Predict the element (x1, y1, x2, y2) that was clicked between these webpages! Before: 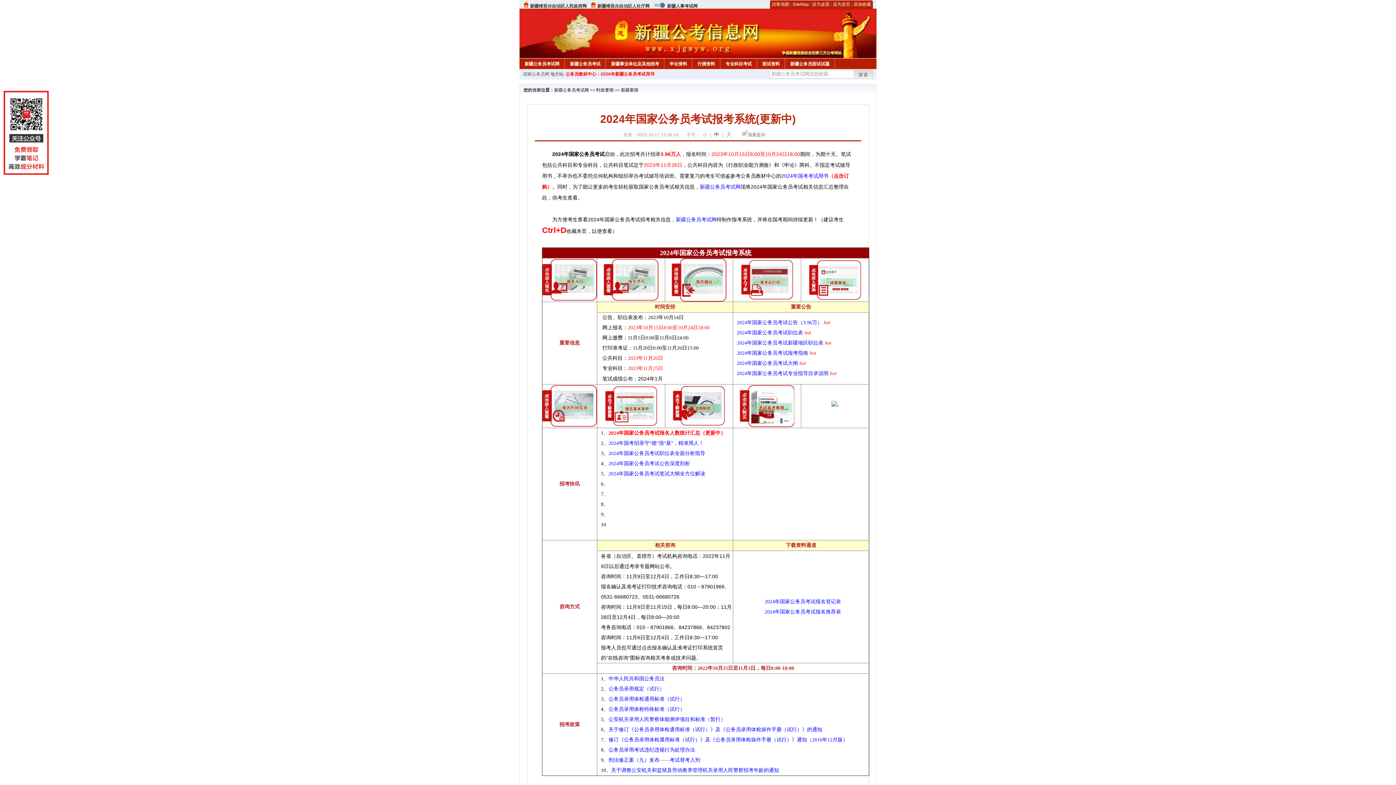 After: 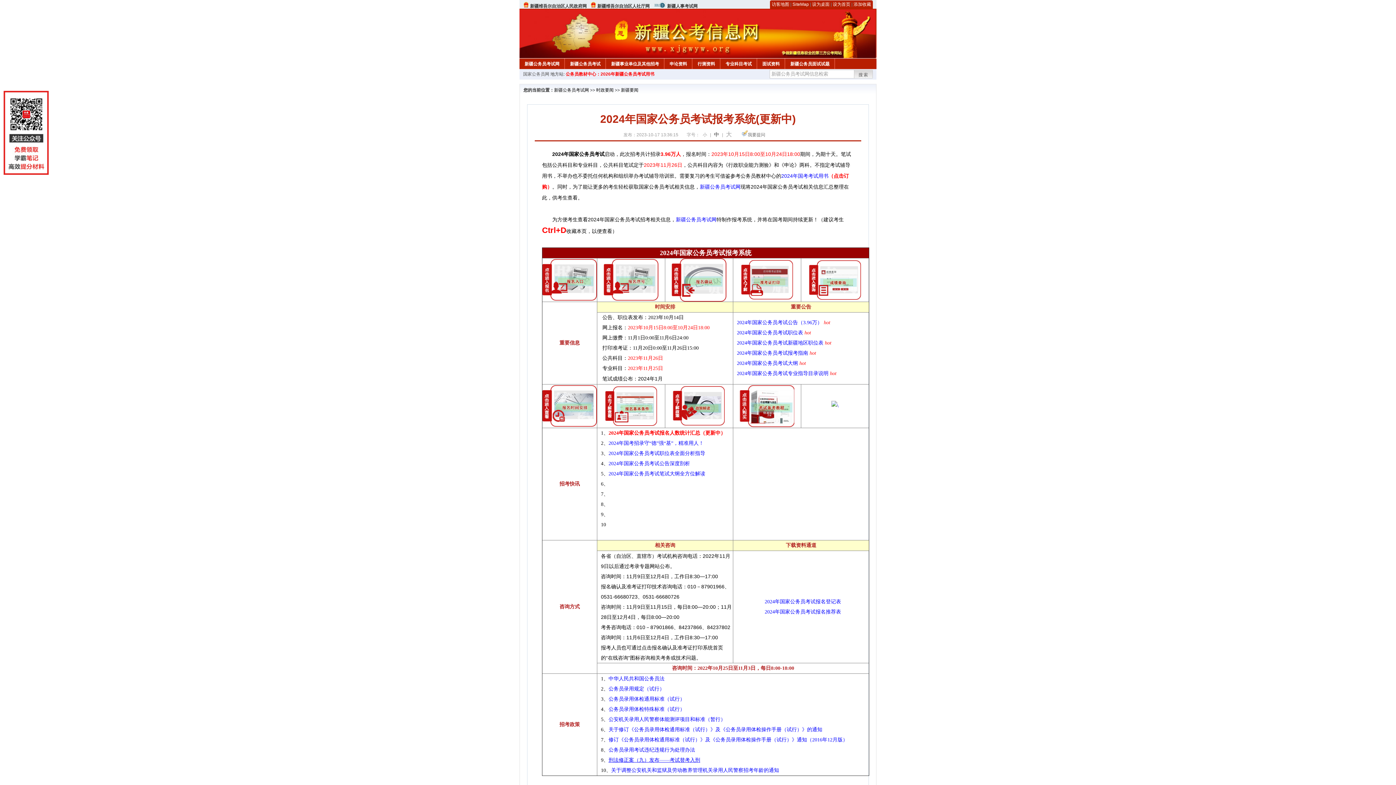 Action: bbox: (608, 757, 700, 763) label: 刑法修正案（九）发布——考试替考入刑